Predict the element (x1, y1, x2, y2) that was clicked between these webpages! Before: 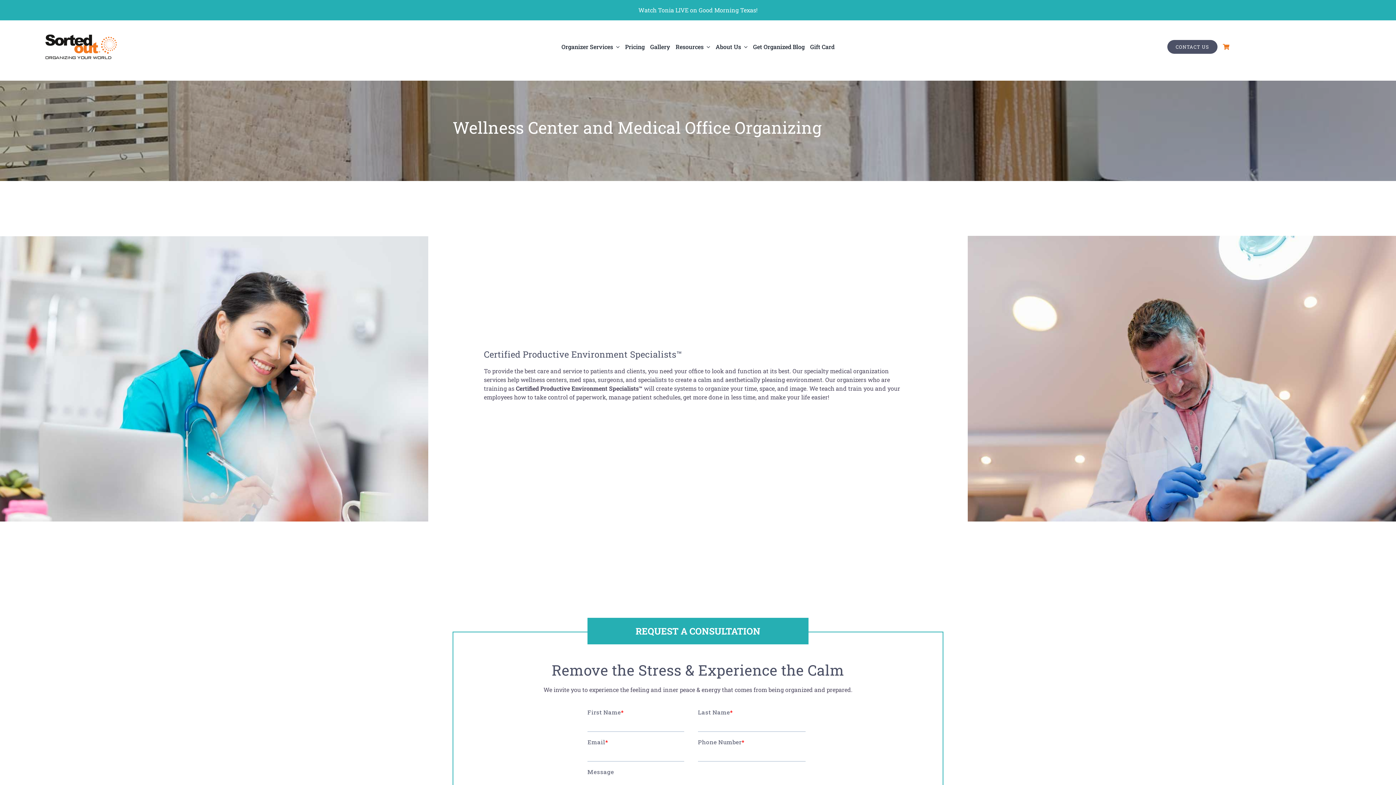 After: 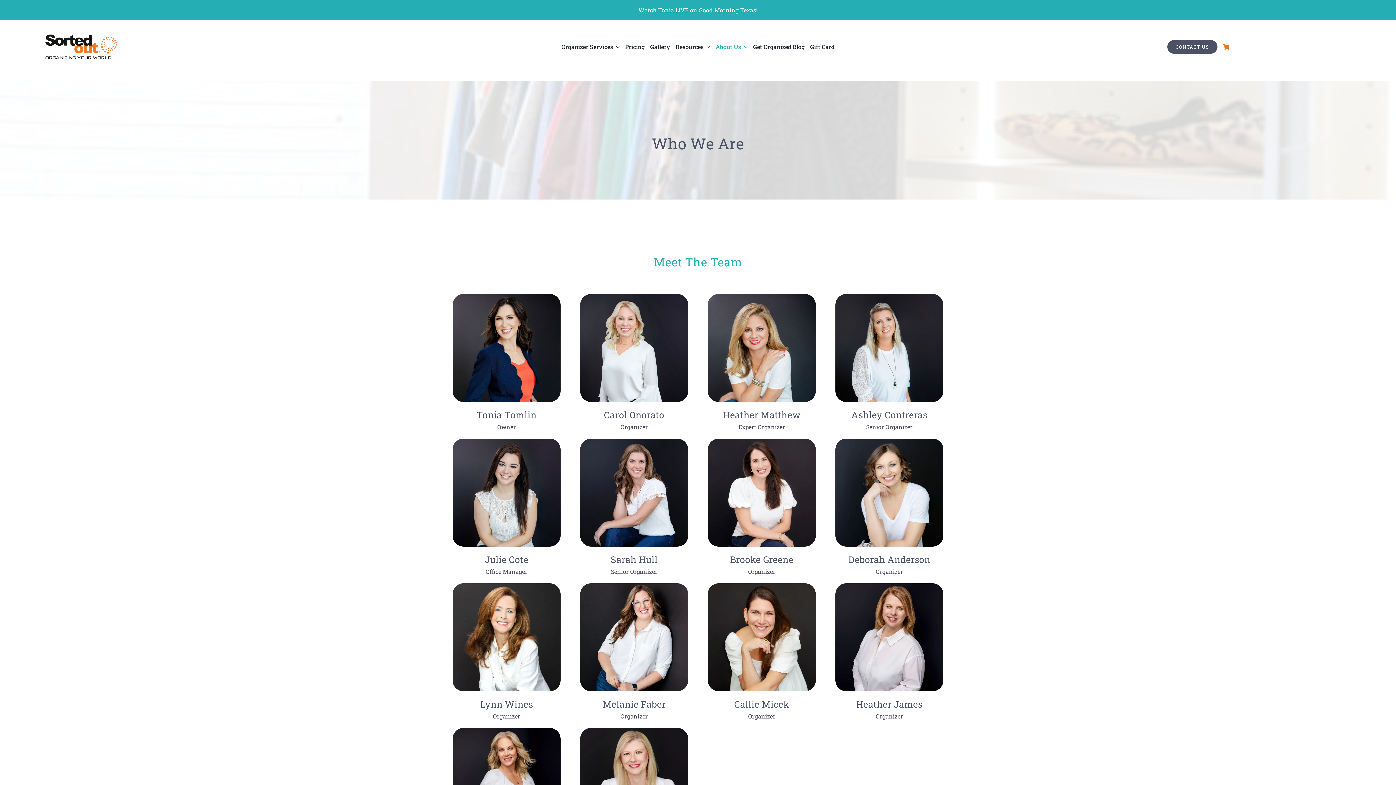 Action: label: About Us bbox: (715, 35, 747, 58)